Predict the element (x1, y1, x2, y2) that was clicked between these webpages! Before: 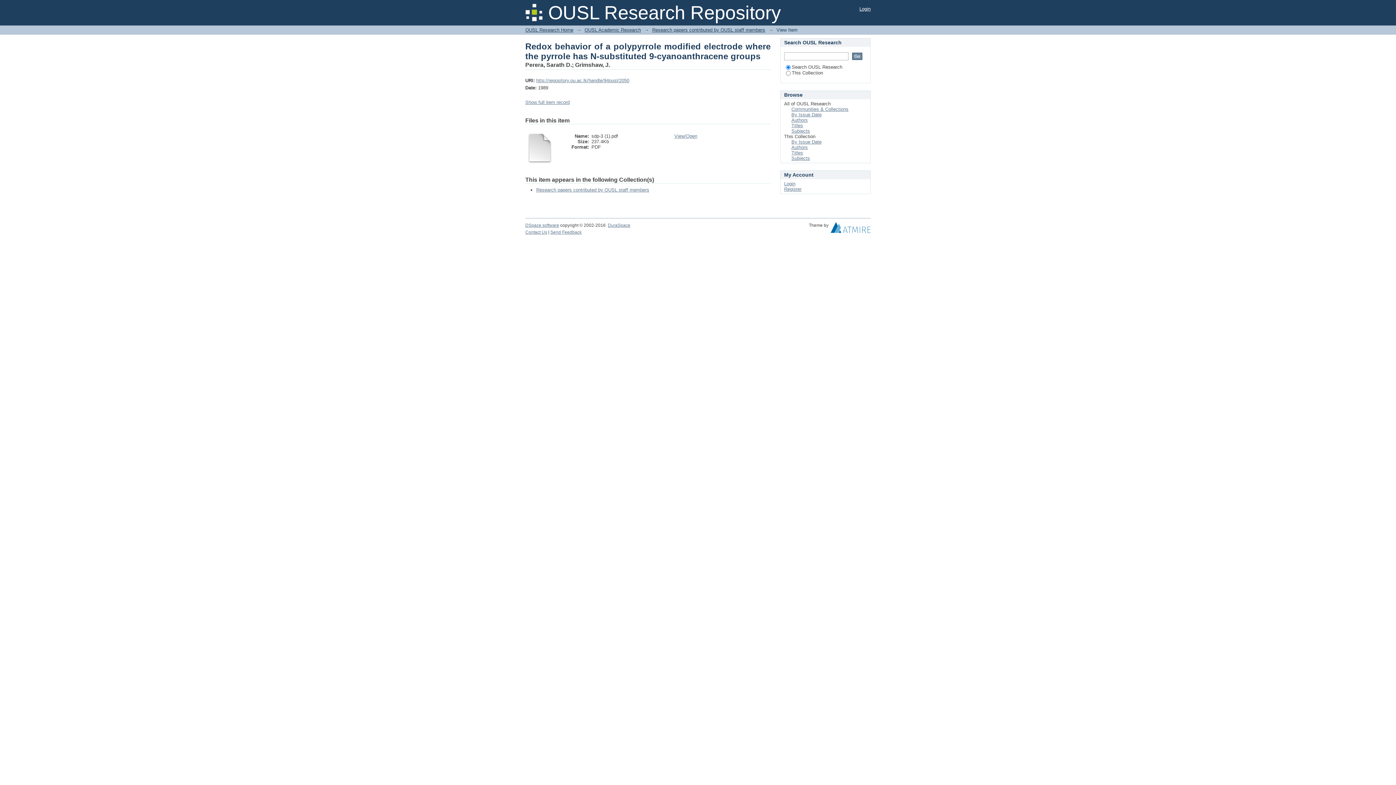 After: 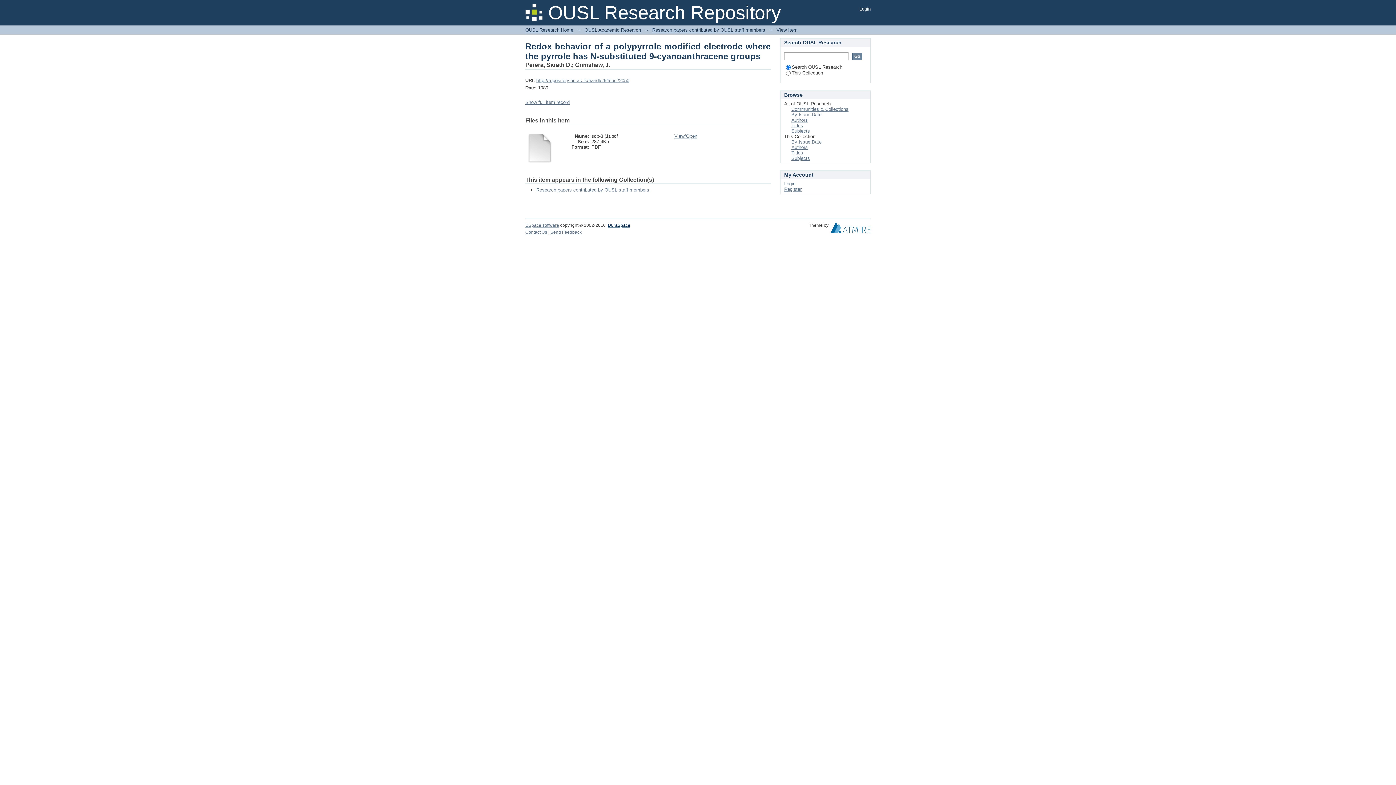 Action: bbox: (608, 222, 630, 228) label: DuraSpace